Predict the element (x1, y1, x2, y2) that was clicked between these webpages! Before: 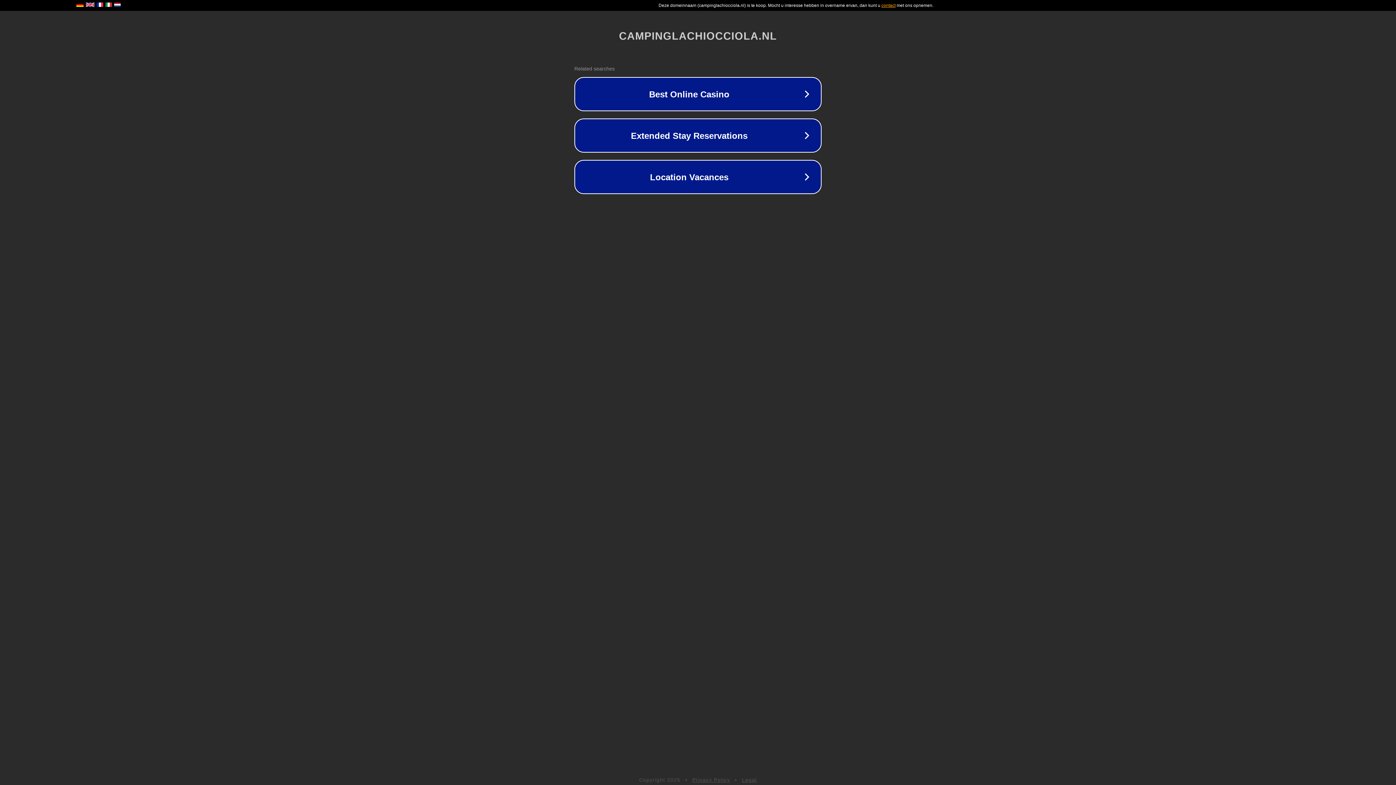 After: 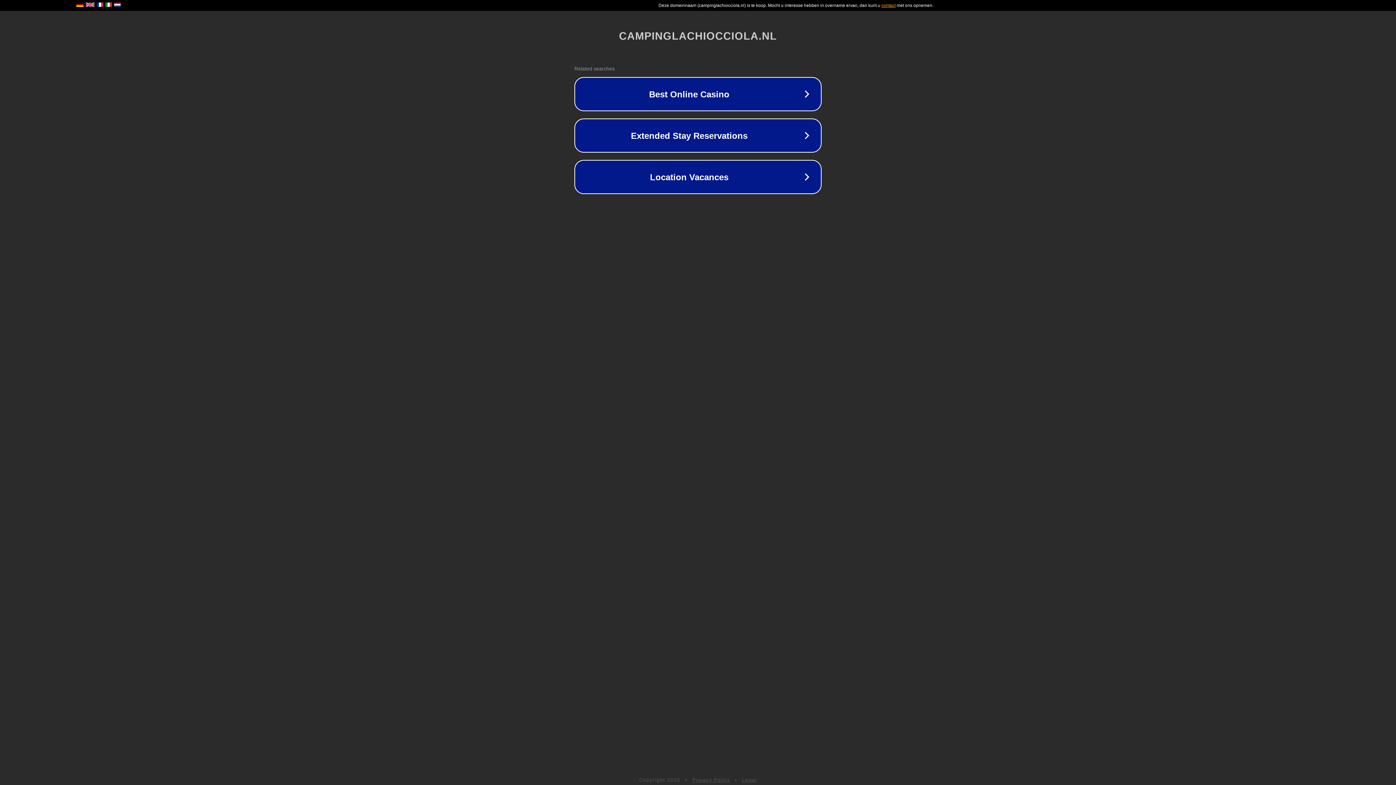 Action: bbox: (742, 777, 757, 783) label: Legal